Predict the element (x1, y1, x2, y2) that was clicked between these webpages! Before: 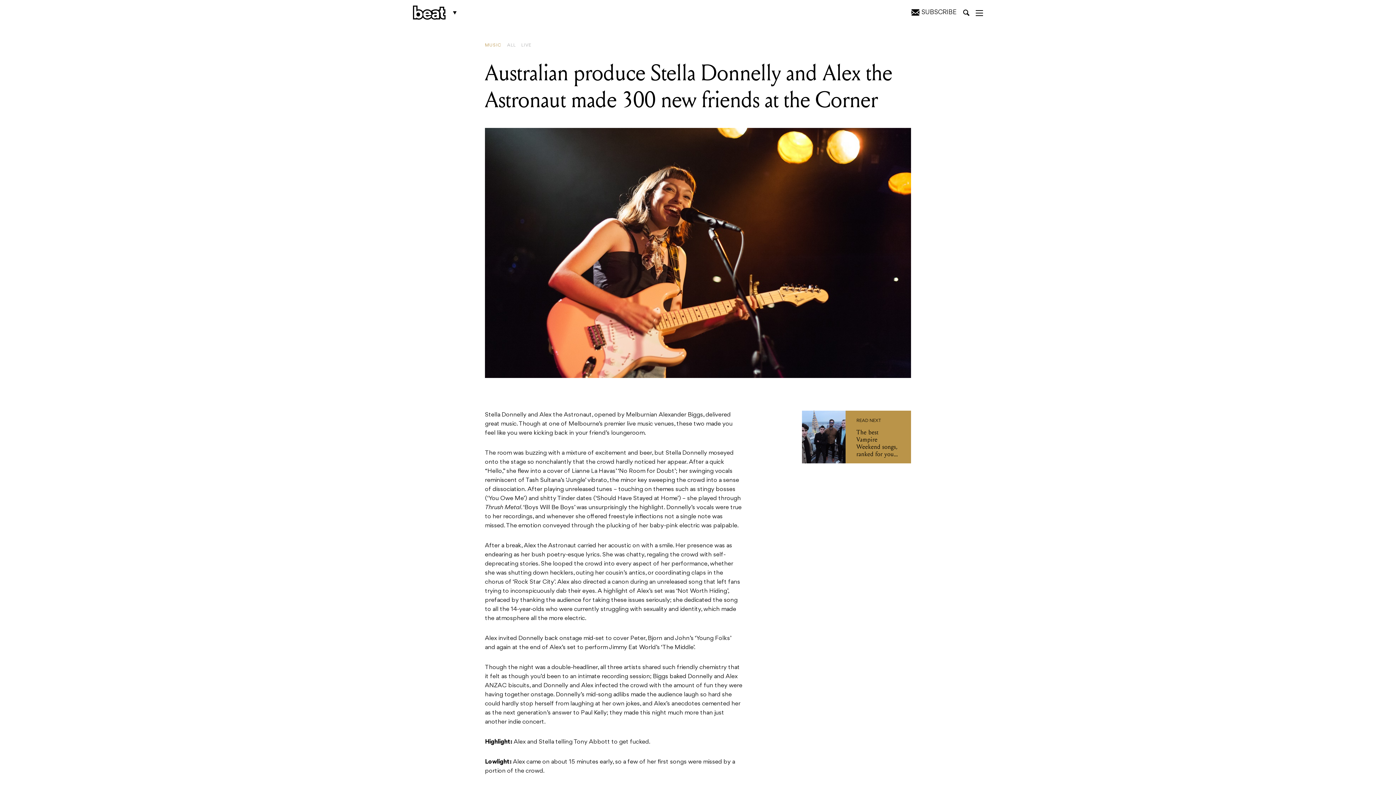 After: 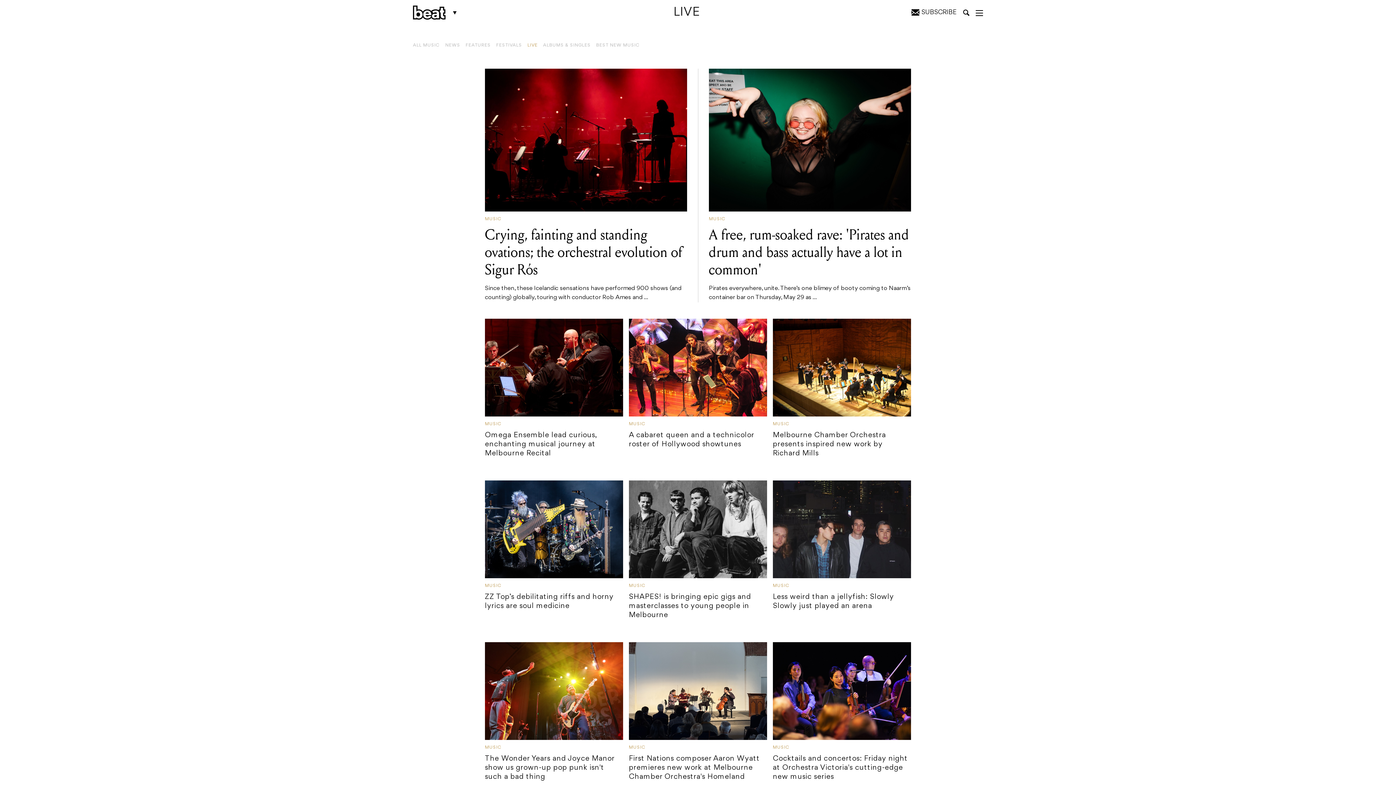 Action: label: LIVE bbox: (521, 42, 537, 48)